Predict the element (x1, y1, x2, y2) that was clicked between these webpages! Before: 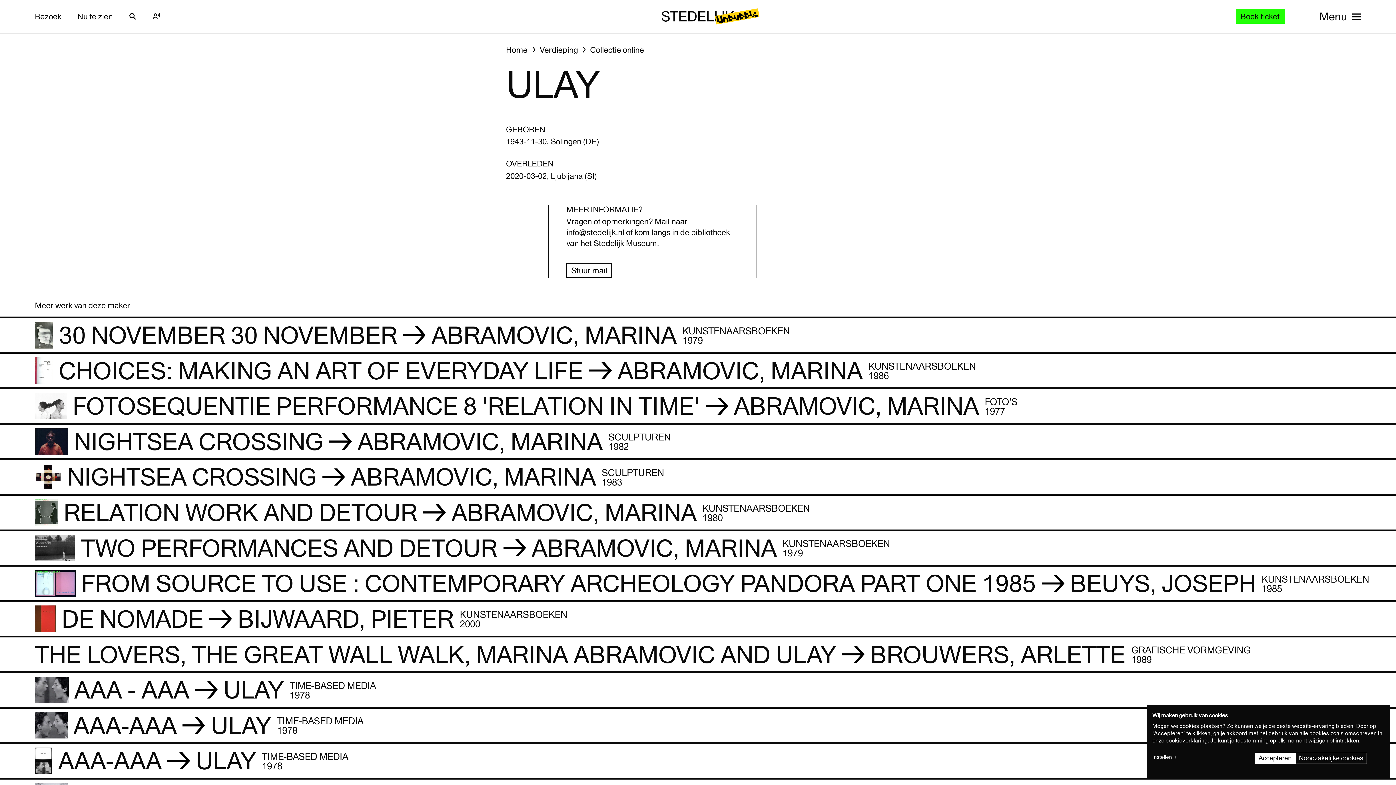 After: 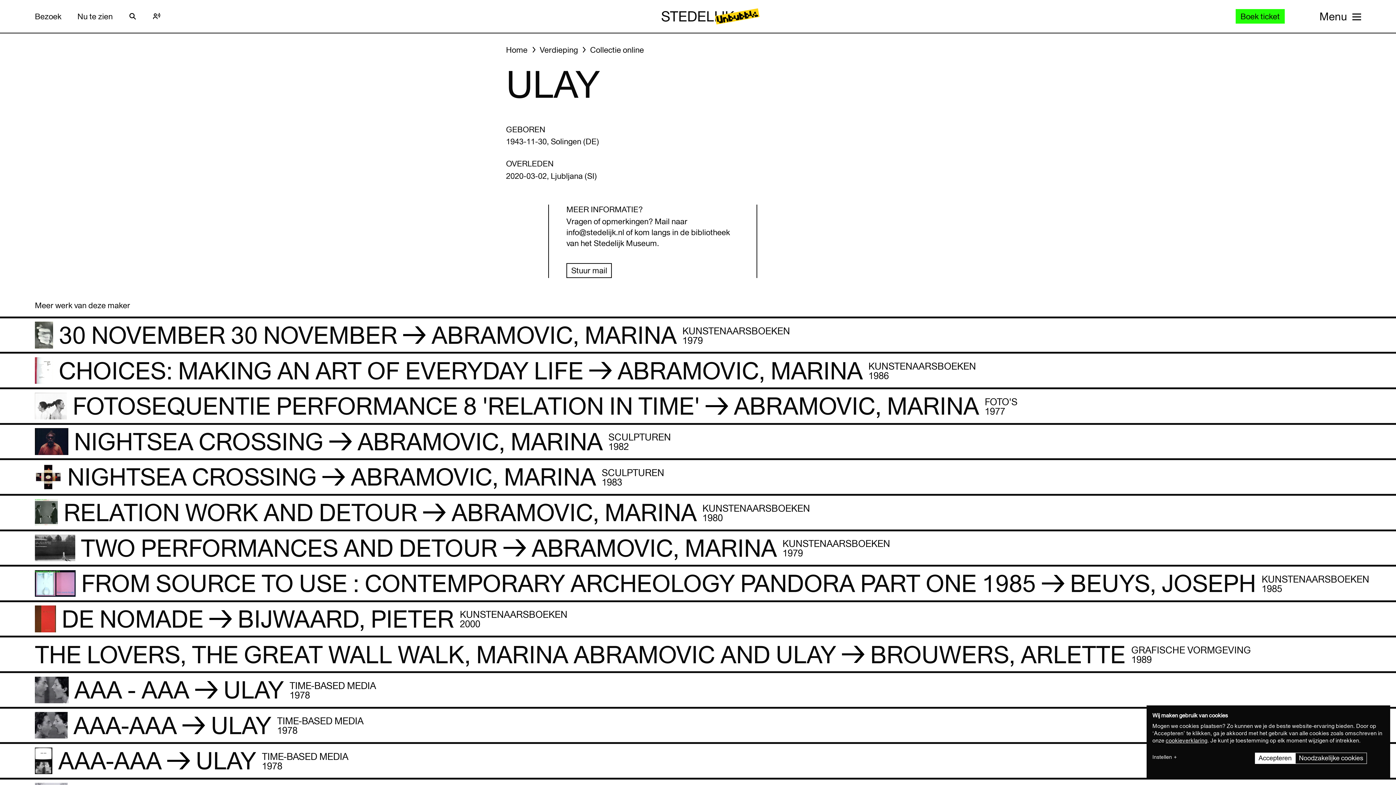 Action: label: cookieverklaring bbox: (1166, 737, 1207, 744)